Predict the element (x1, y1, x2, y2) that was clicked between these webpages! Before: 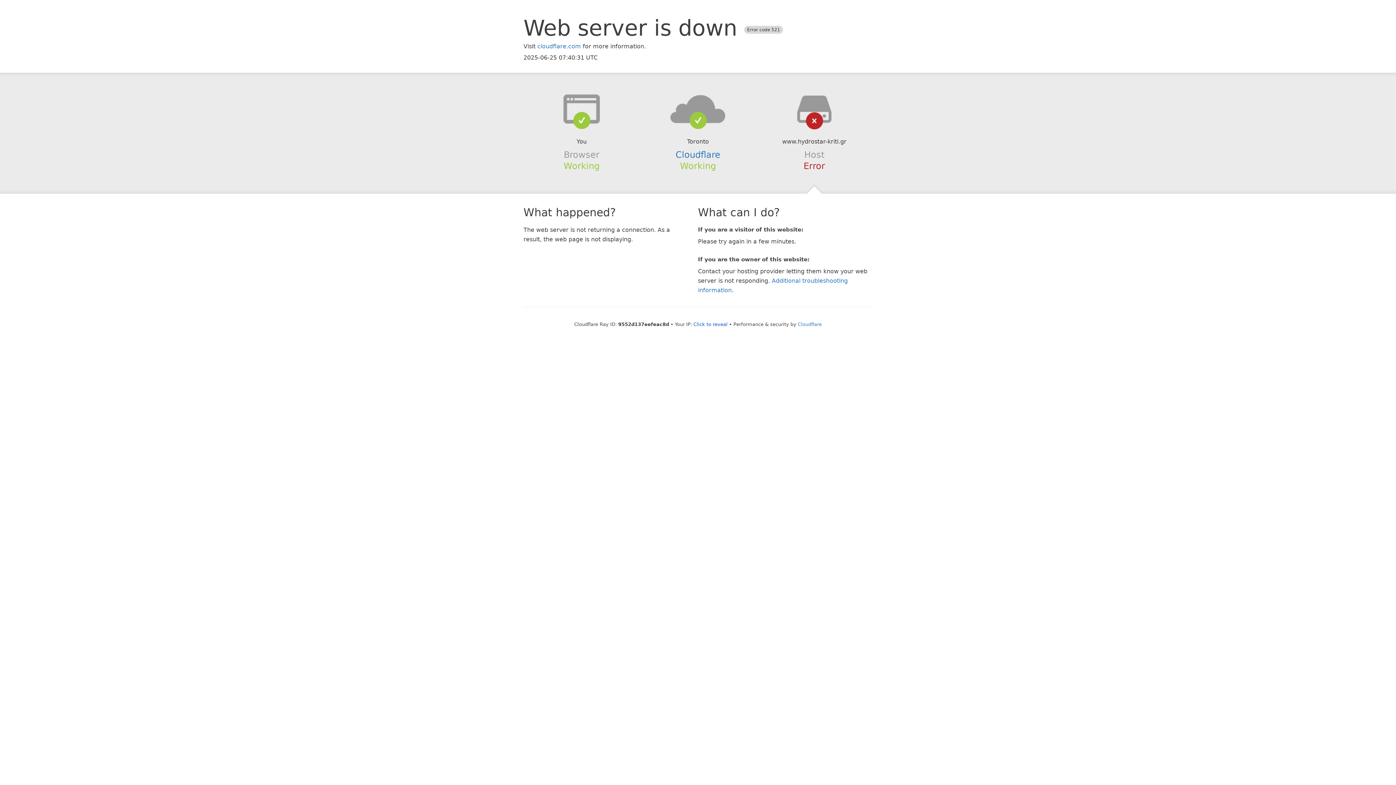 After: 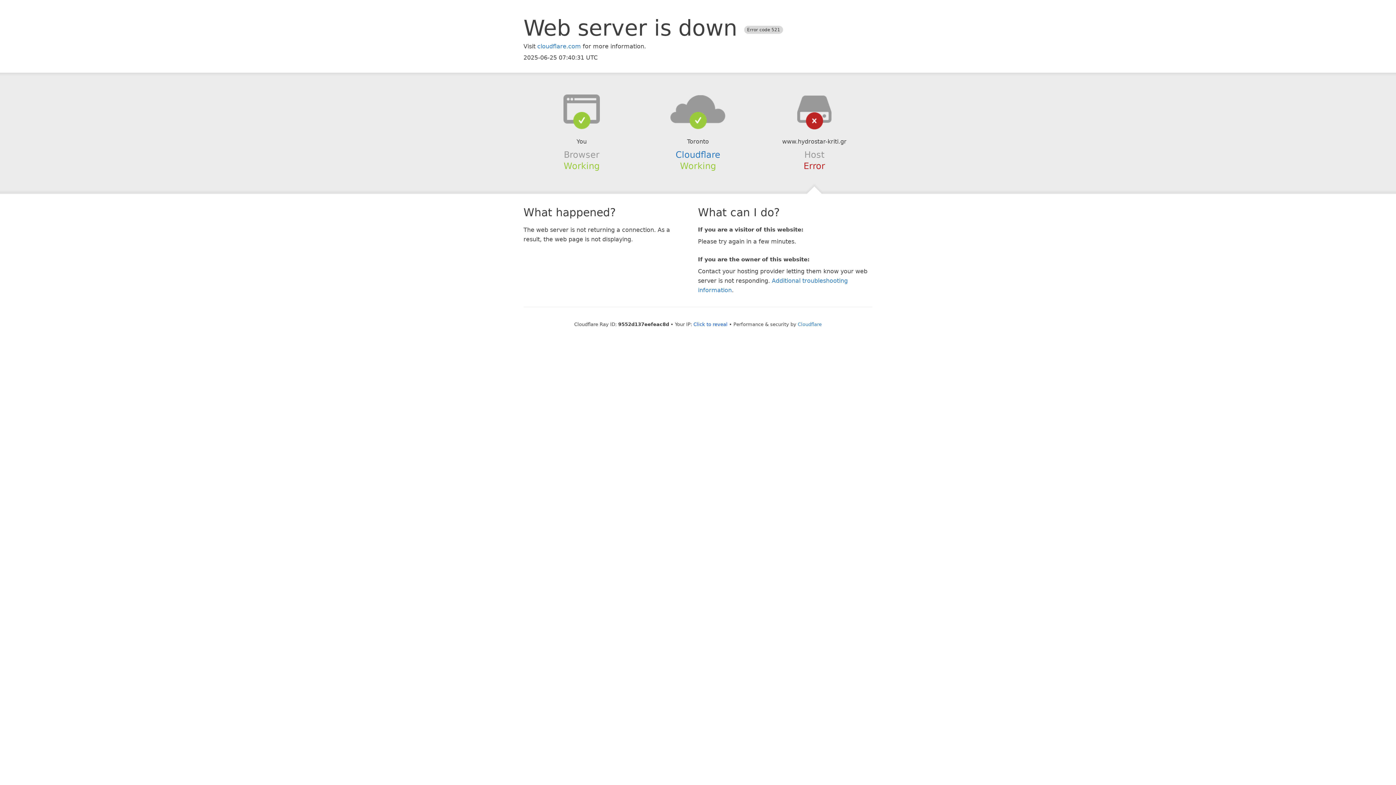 Action: bbox: (639, 94, 756, 123)